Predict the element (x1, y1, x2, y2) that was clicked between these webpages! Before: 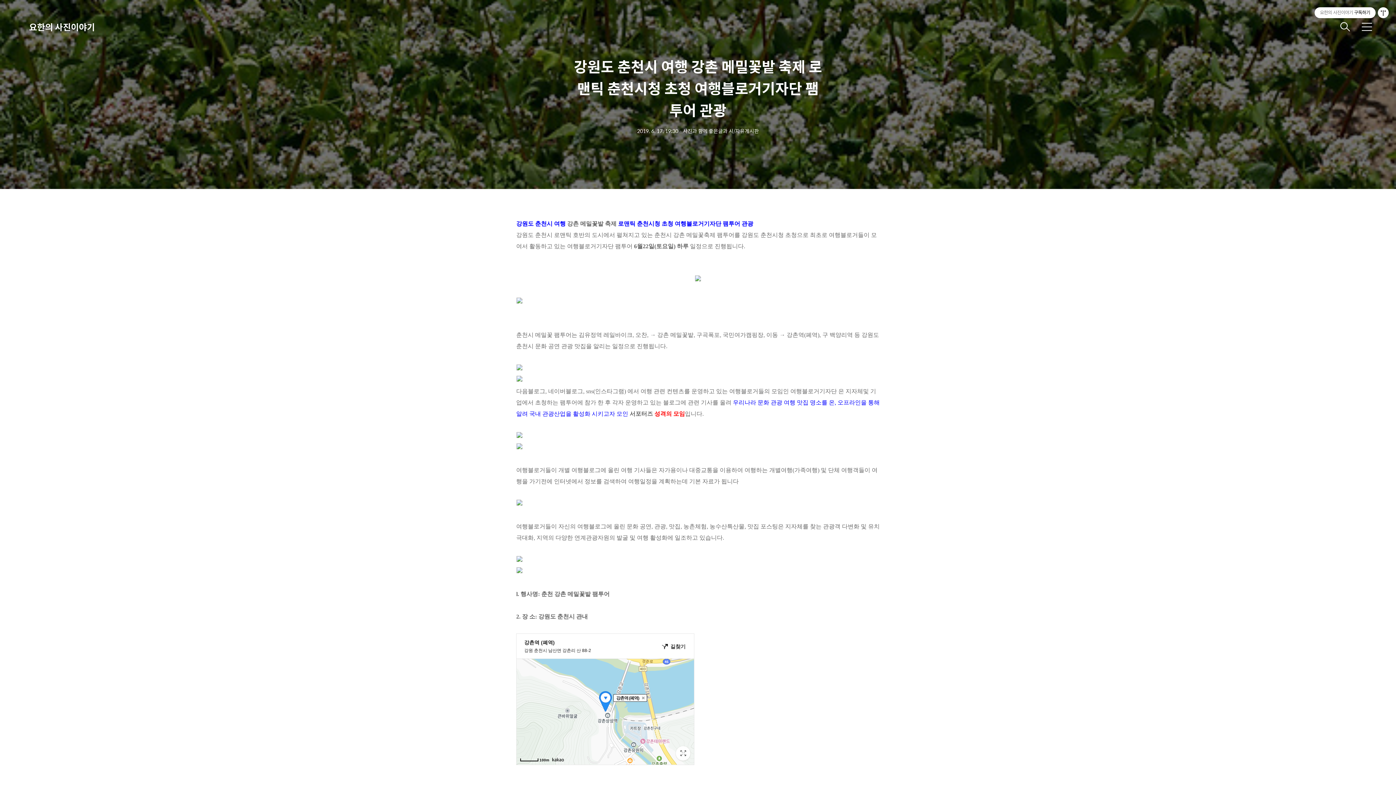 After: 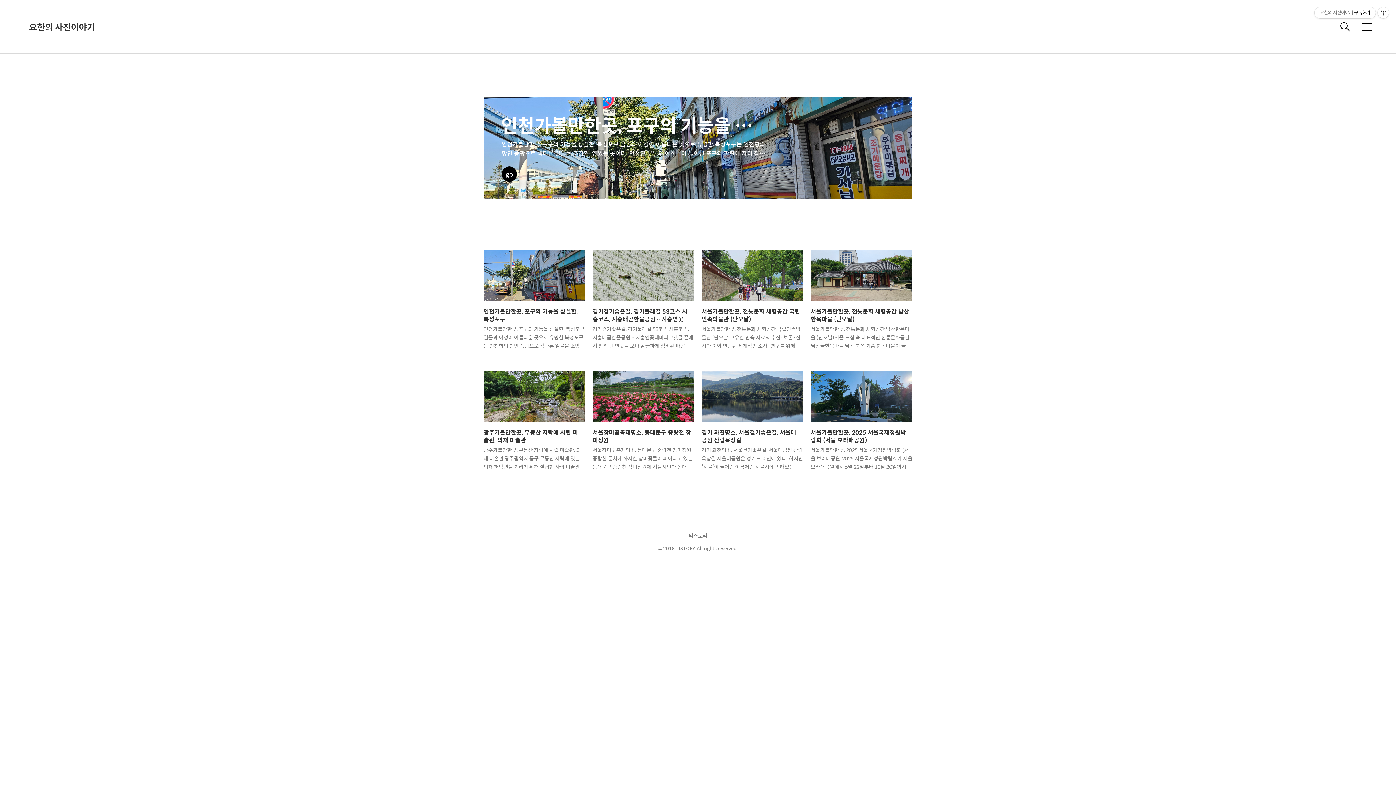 Action: bbox: (29, 21, 101, 32) label: 요한의 사진이야기